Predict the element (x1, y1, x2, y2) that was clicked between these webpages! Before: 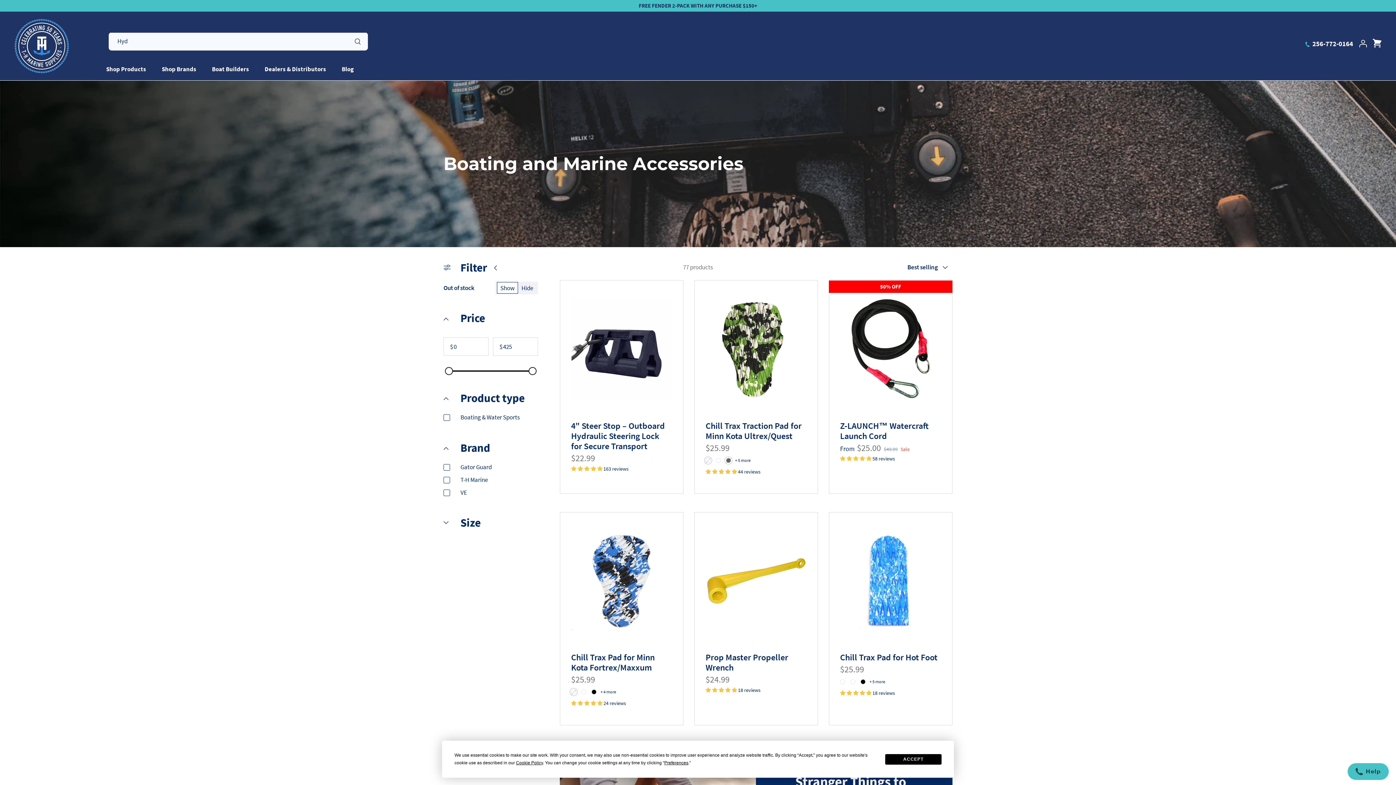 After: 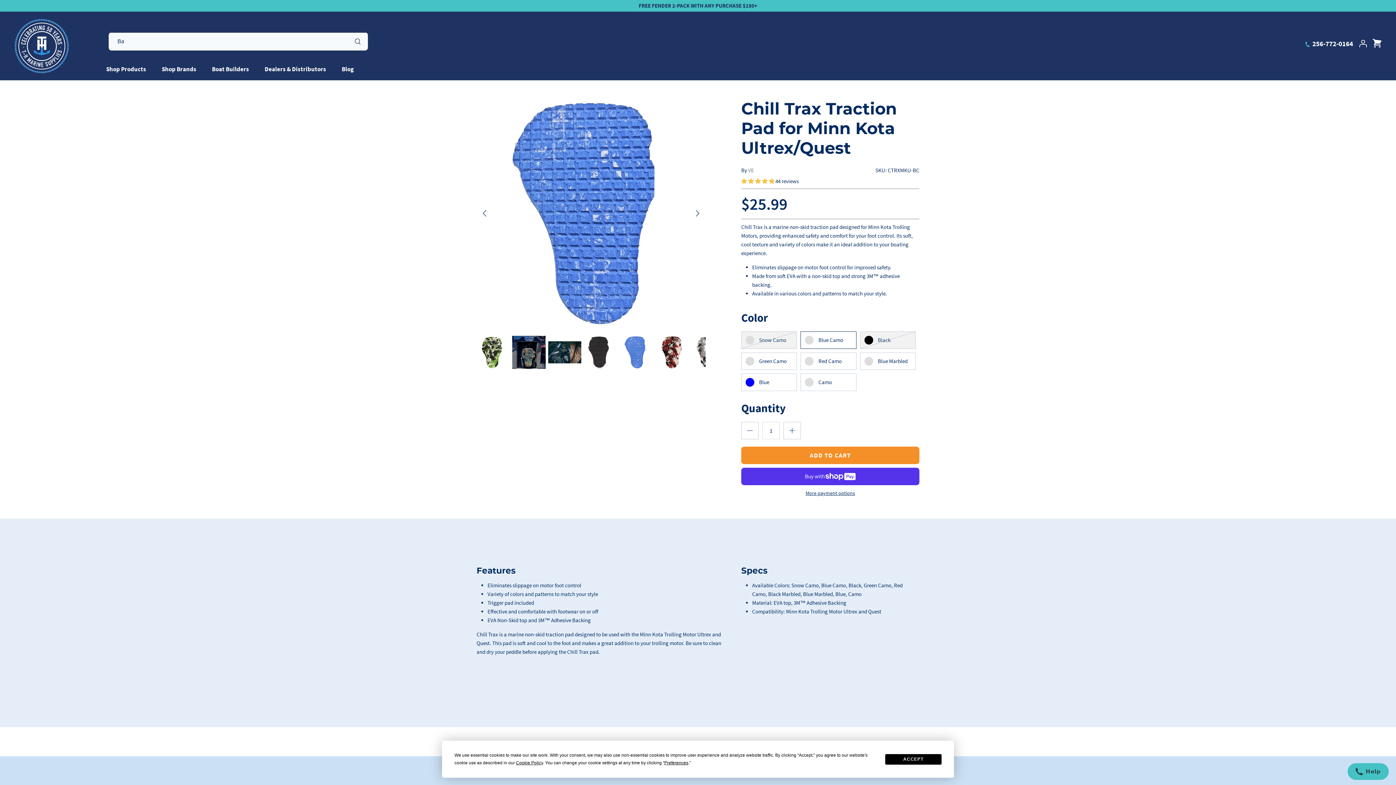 Action: bbox: (705, 298, 806, 399) label: Chill Trax Traction Pad for Minn Kota Ultrex/Quest